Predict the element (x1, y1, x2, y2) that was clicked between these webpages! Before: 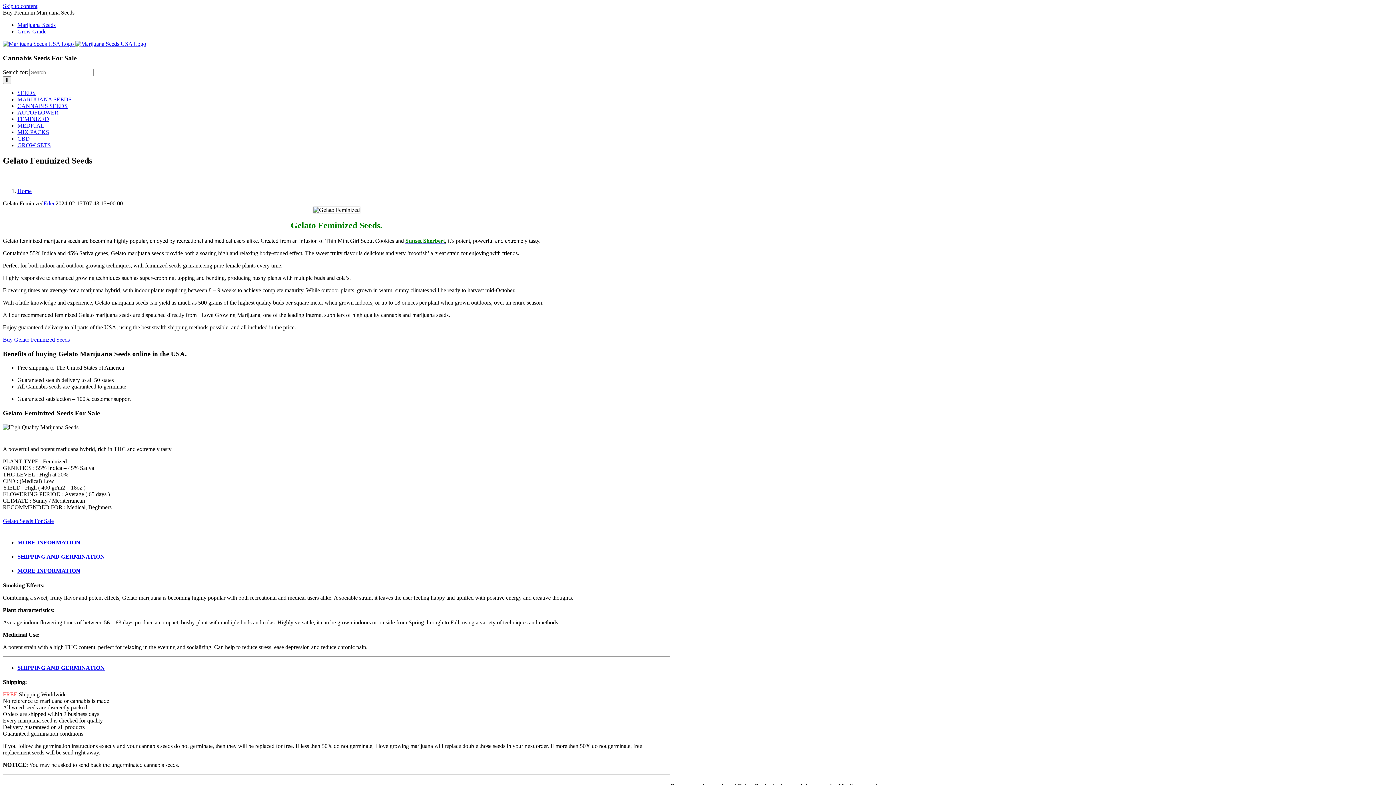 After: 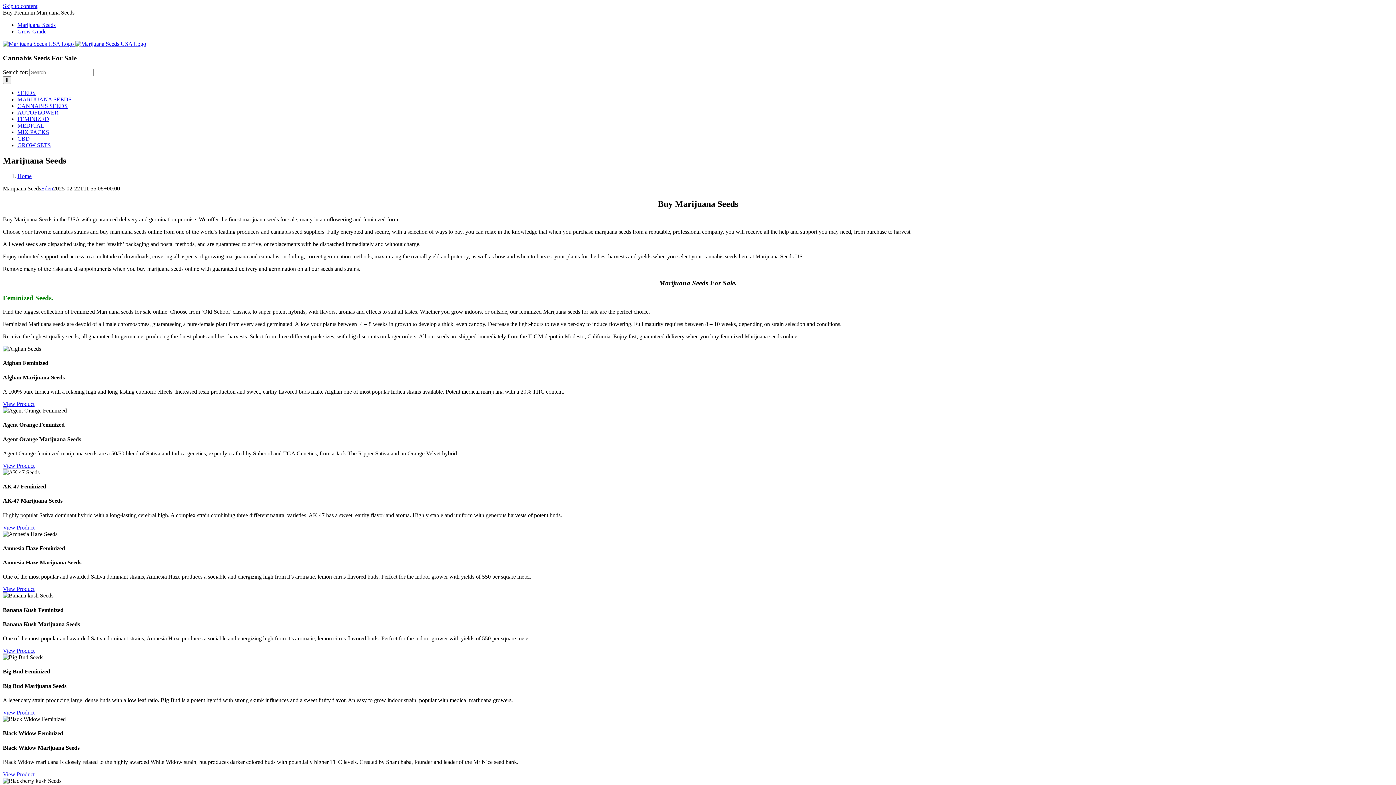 Action: bbox: (17, 96, 71, 102) label: MARIJUANA SEEDS